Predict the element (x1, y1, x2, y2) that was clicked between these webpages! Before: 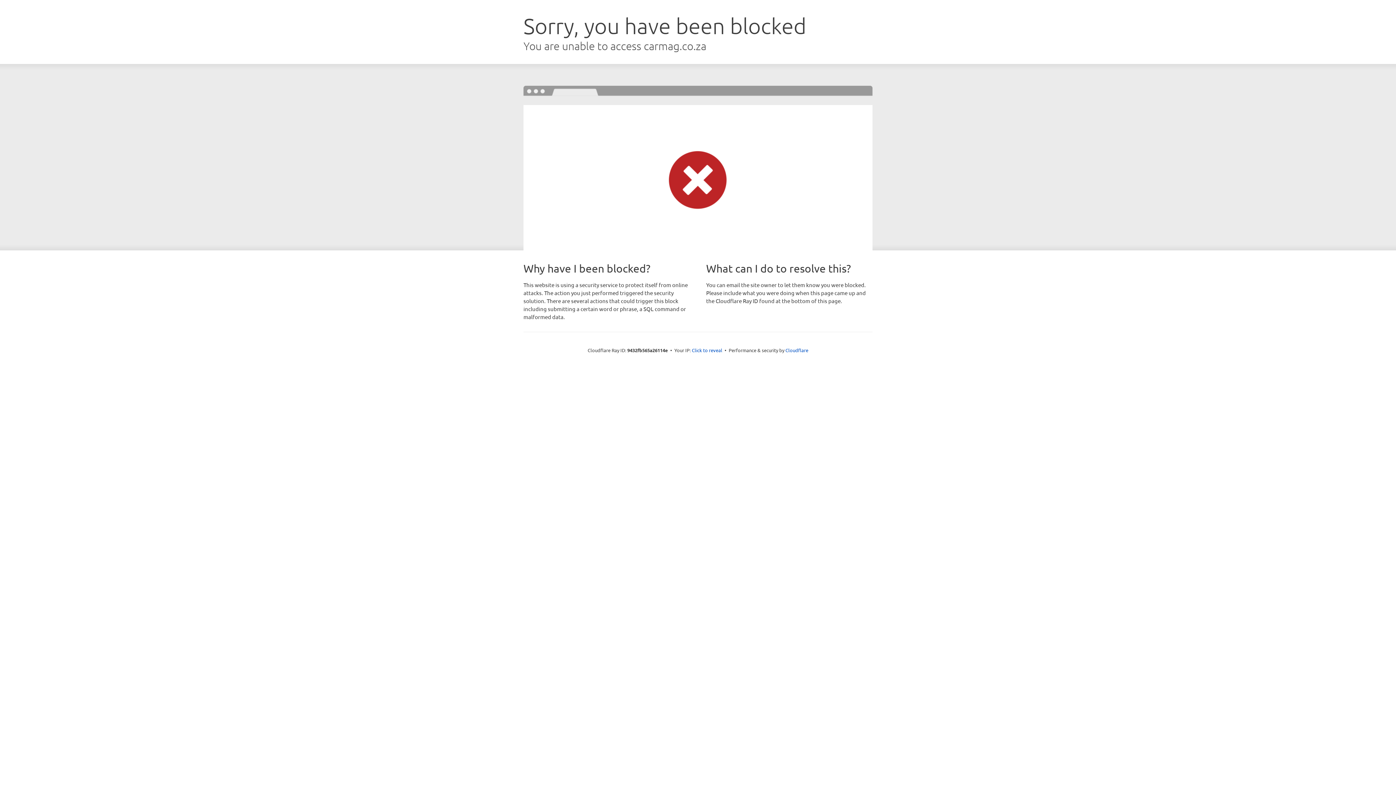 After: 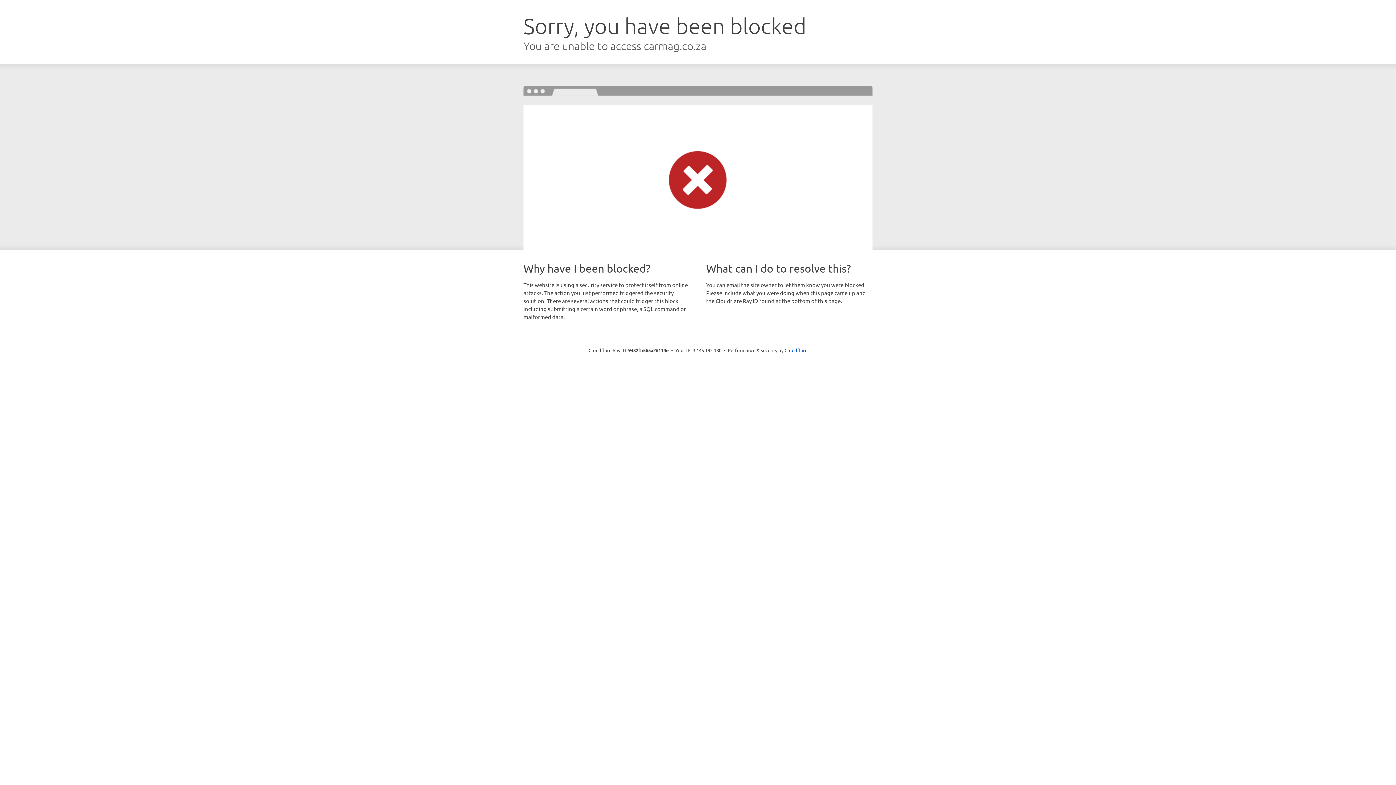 Action: label: Click to reveal bbox: (692, 346, 722, 353)